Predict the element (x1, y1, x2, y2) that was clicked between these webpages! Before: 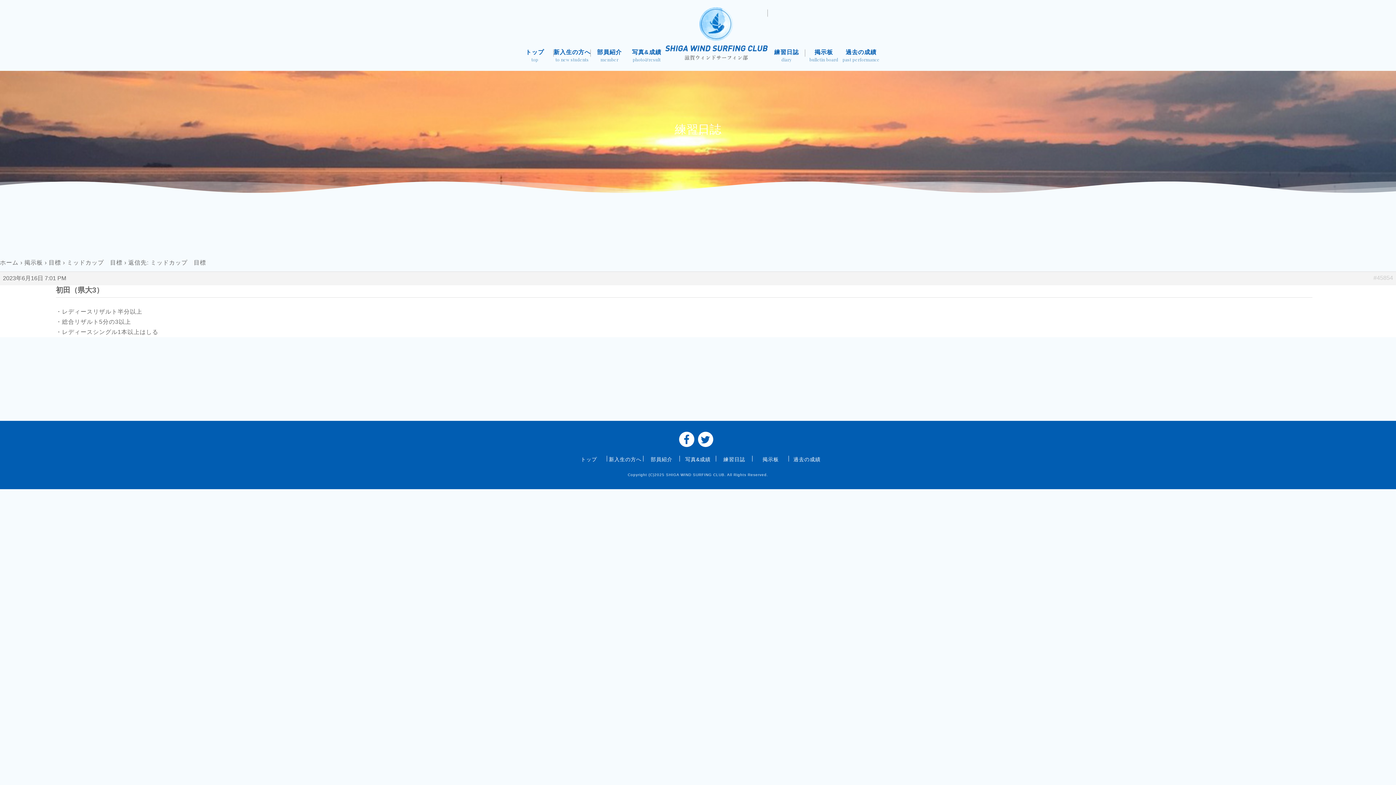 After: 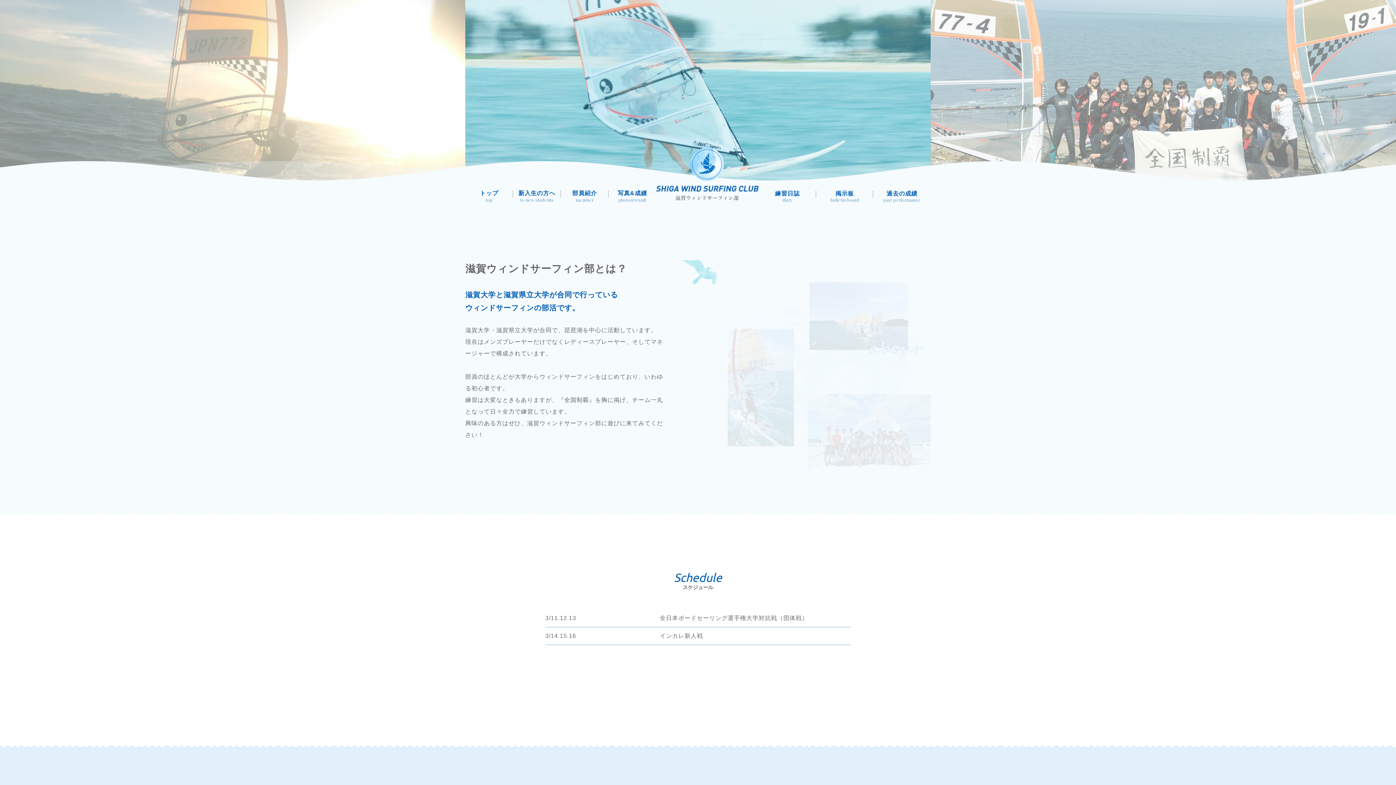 Action: label: ホーム bbox: (0, 259, 18, 265)